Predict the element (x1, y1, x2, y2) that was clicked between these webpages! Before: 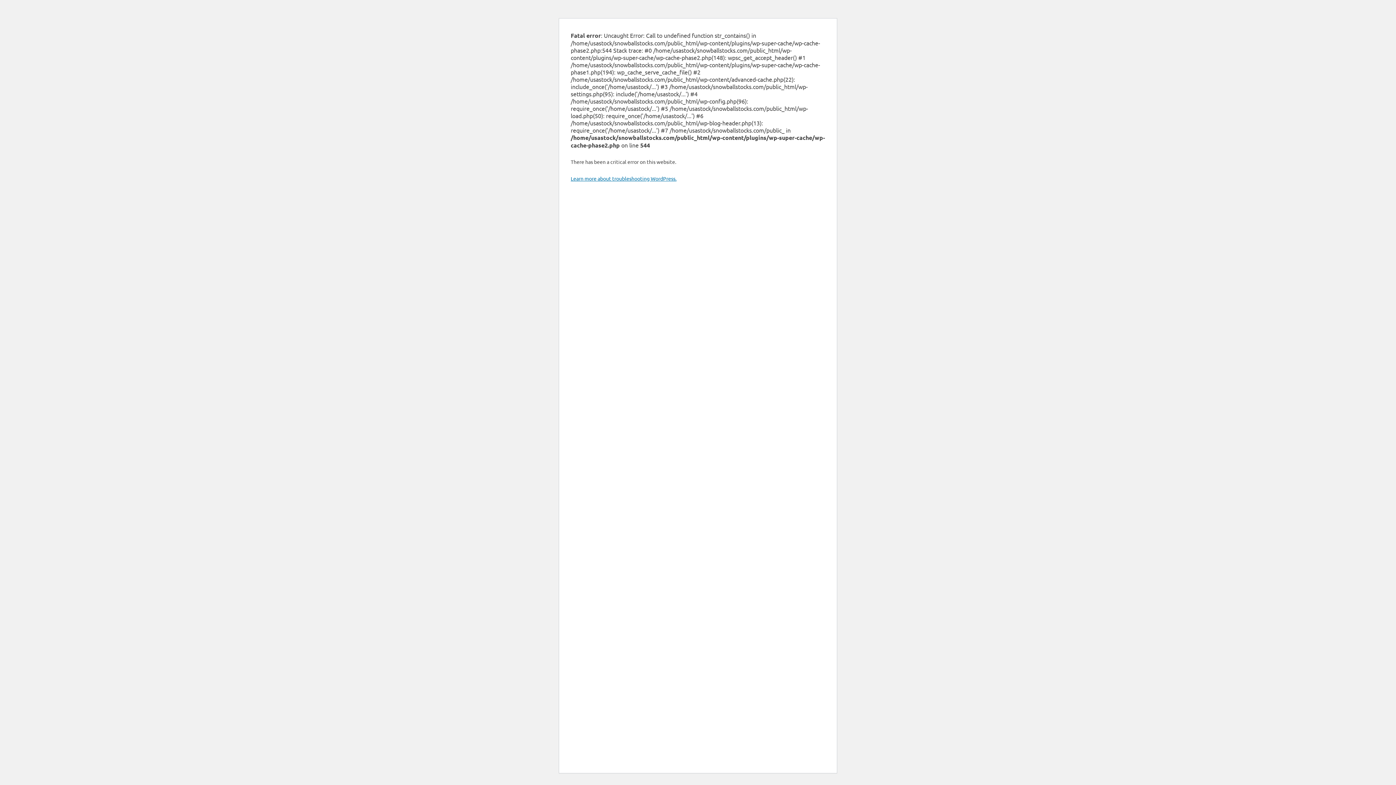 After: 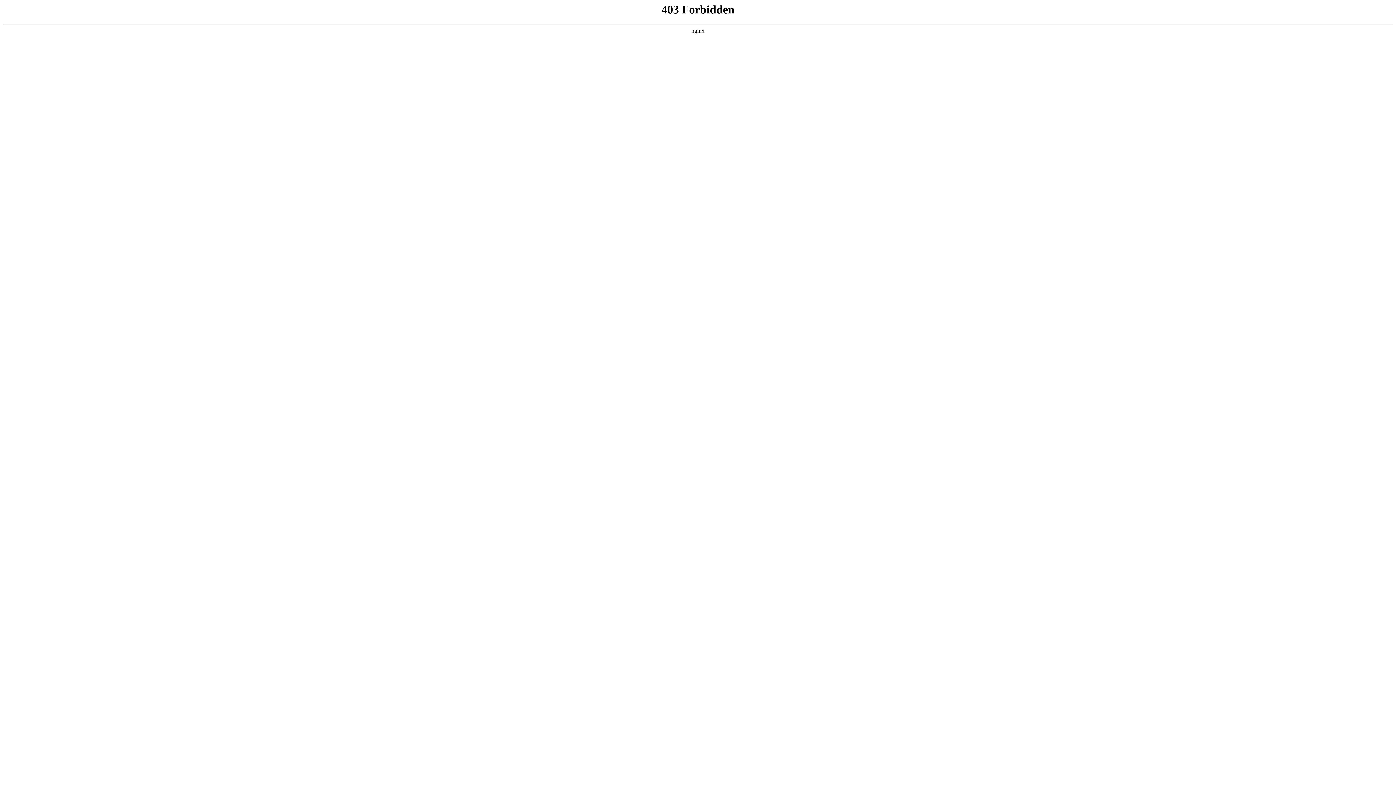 Action: bbox: (570, 175, 676, 181) label: Learn more about troubleshooting WordPress.